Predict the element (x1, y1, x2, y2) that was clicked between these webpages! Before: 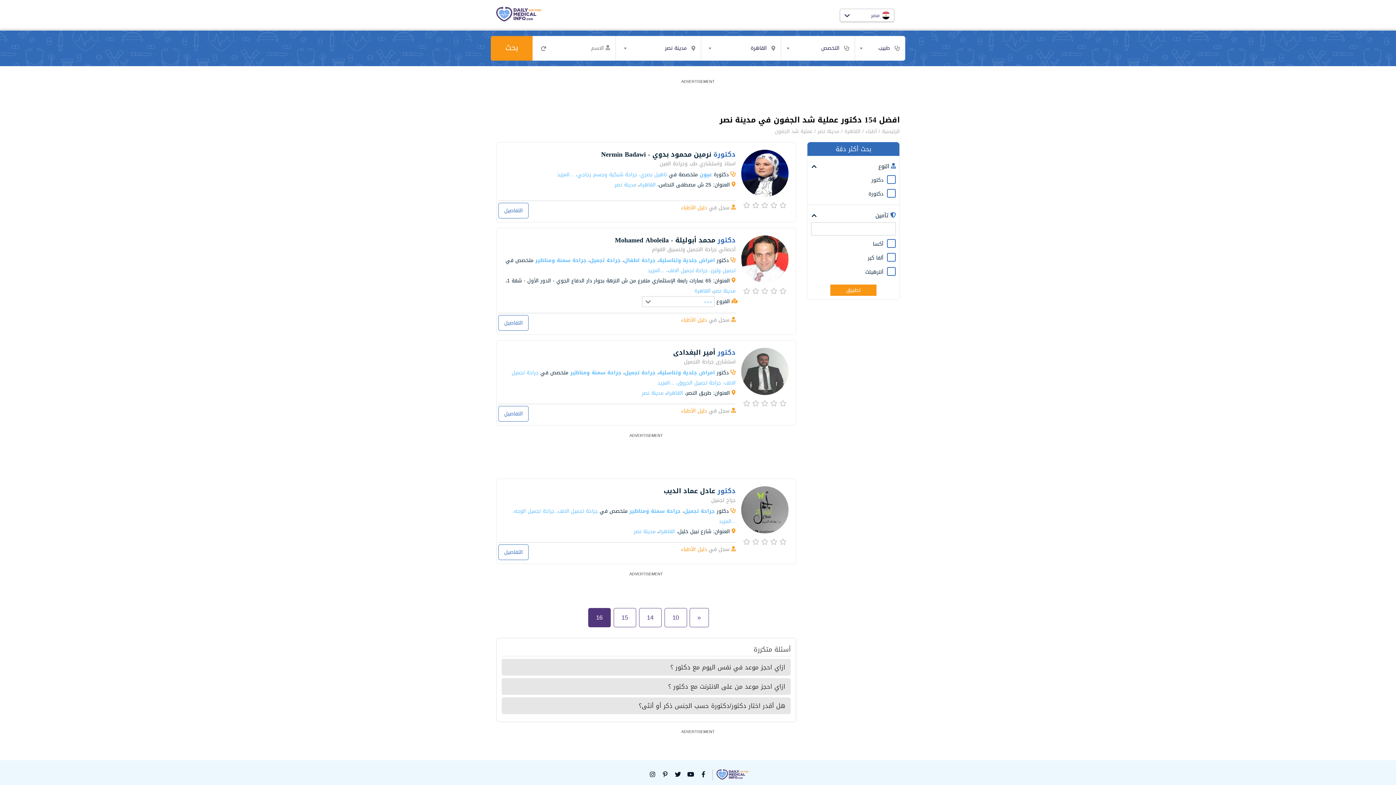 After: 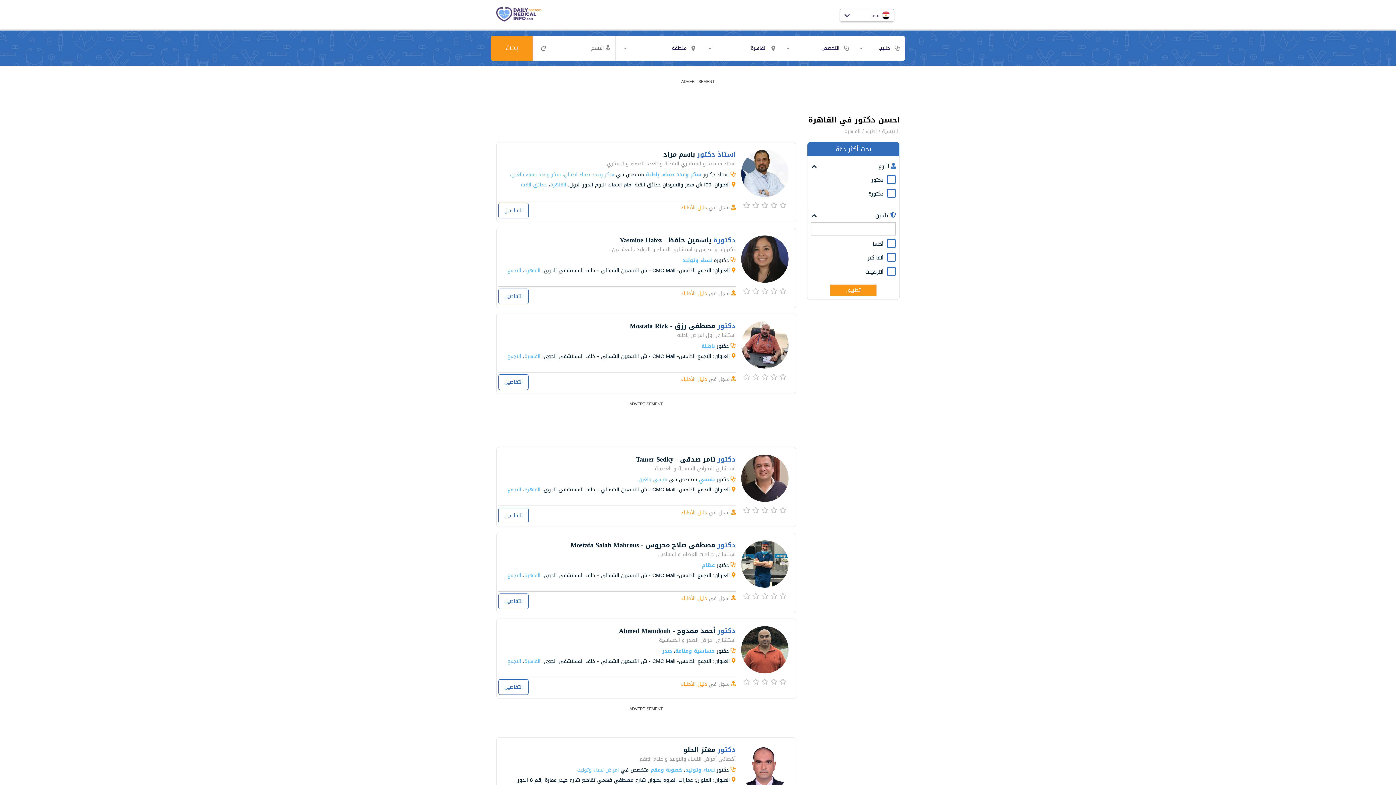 Action: label: القاهرة bbox: (667, 388, 683, 398)